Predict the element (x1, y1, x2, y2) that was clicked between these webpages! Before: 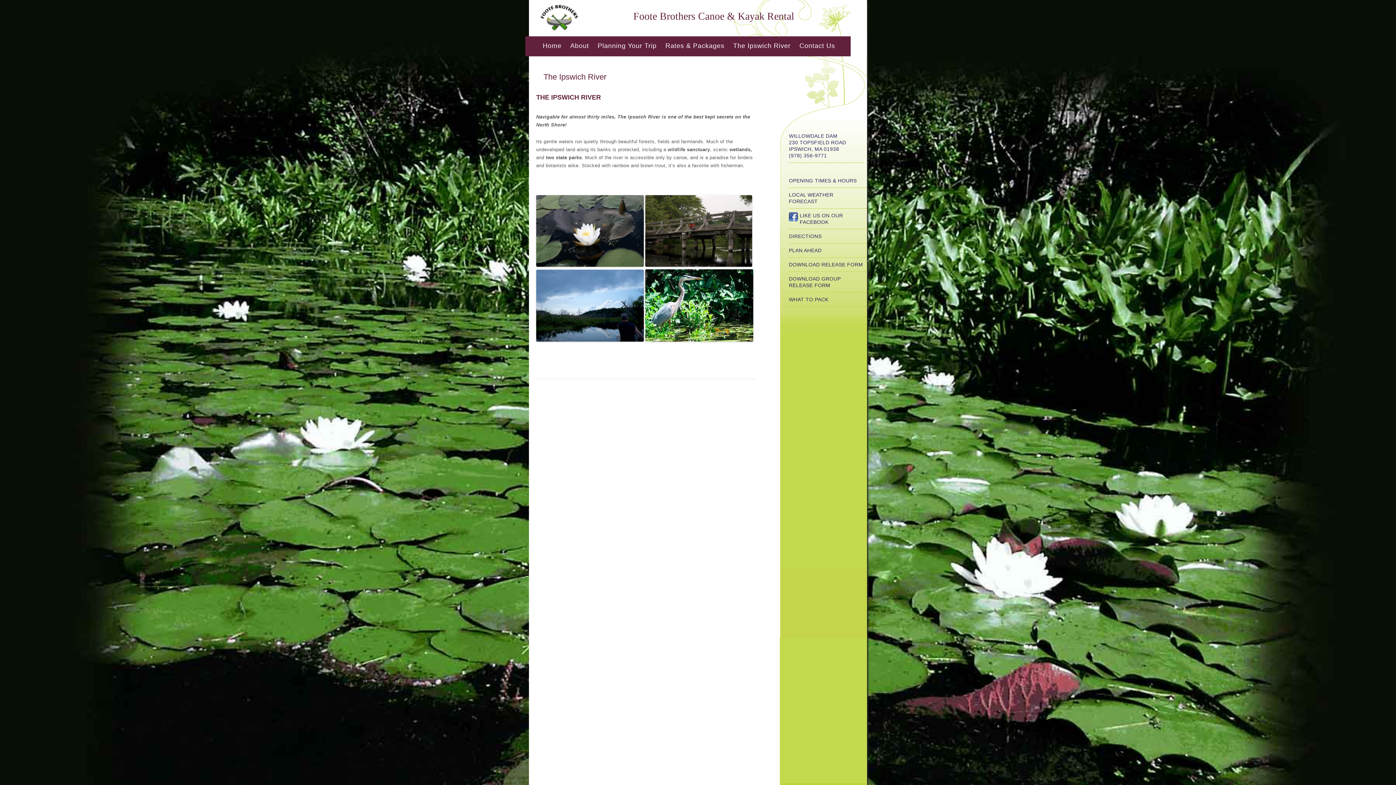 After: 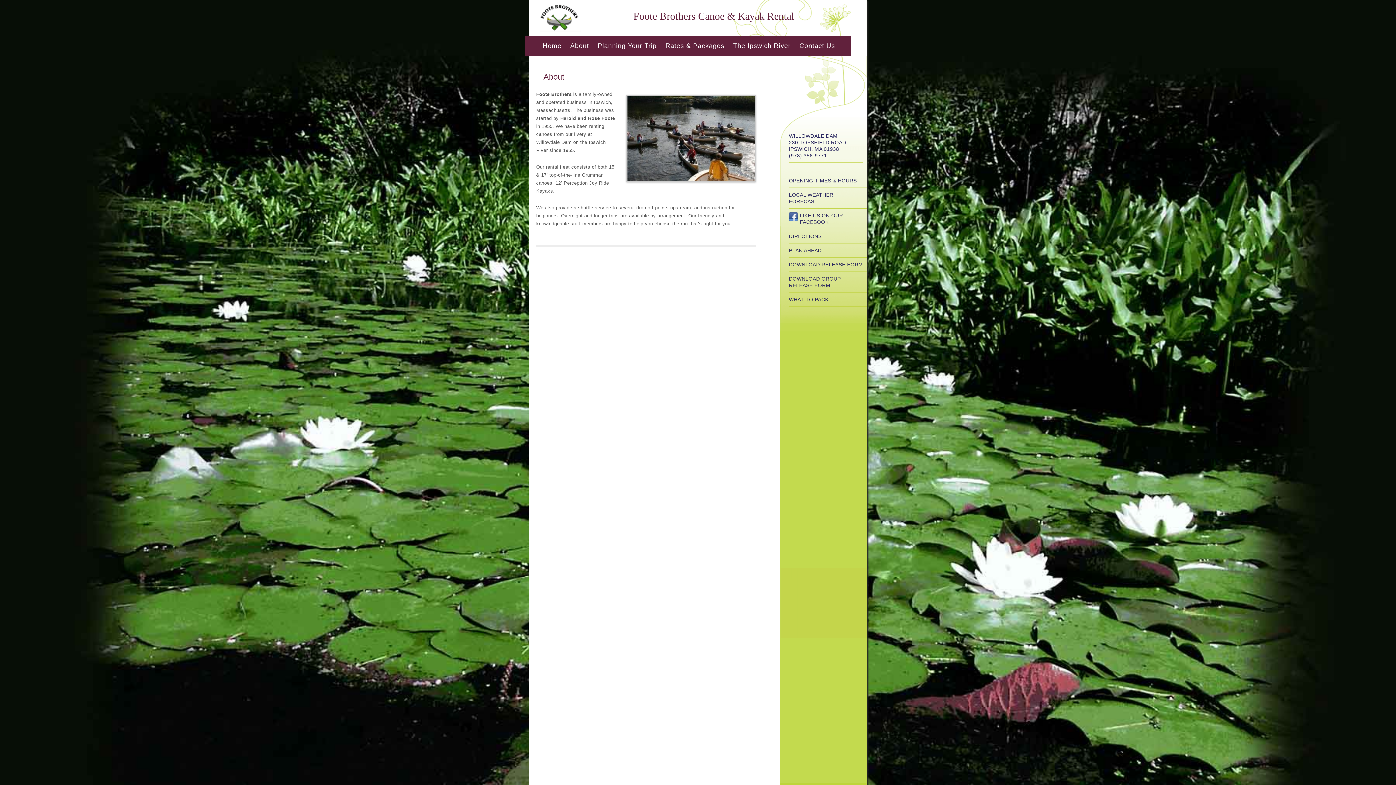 Action: bbox: (567, 36, 594, 55) label: About